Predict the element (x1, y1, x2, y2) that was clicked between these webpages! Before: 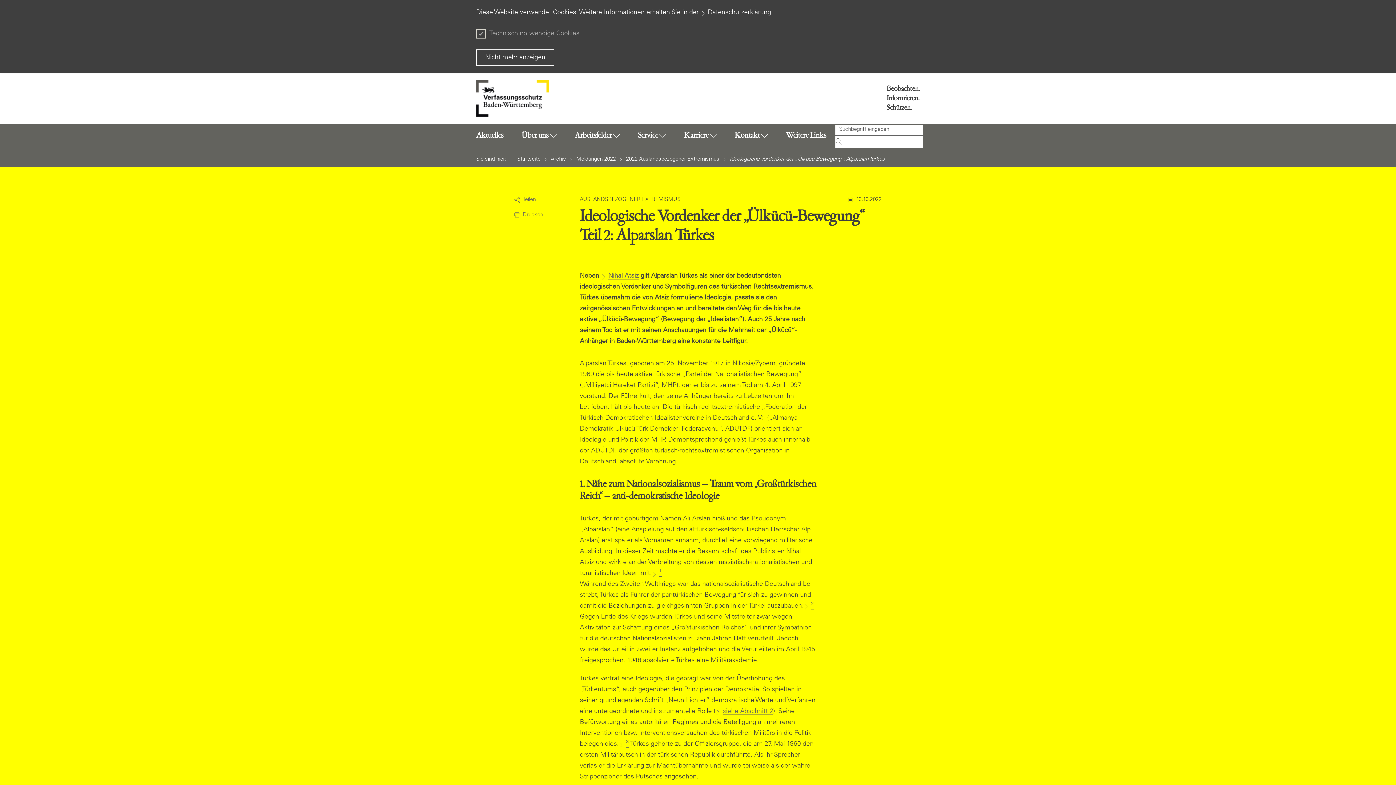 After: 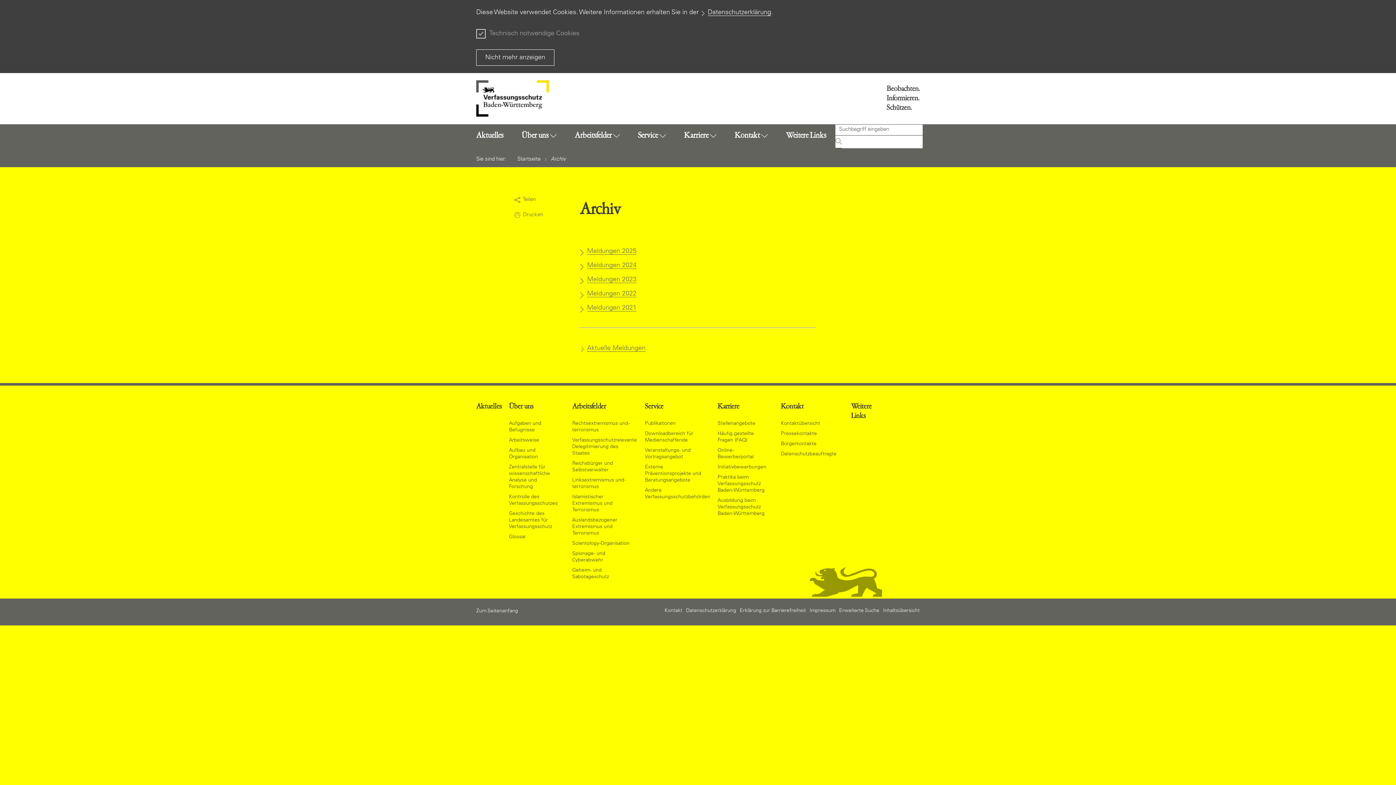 Action: label: Archiv bbox: (550, 155, 566, 163)